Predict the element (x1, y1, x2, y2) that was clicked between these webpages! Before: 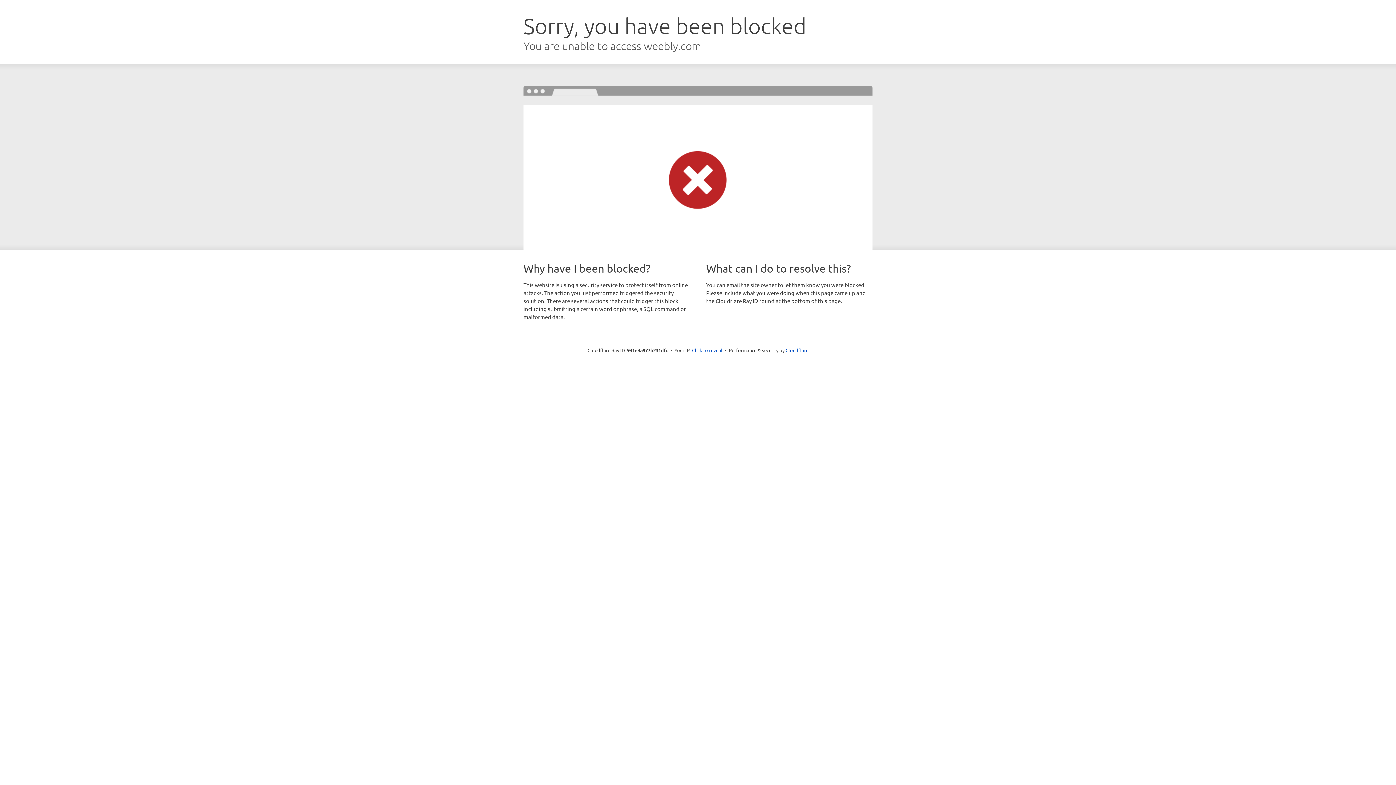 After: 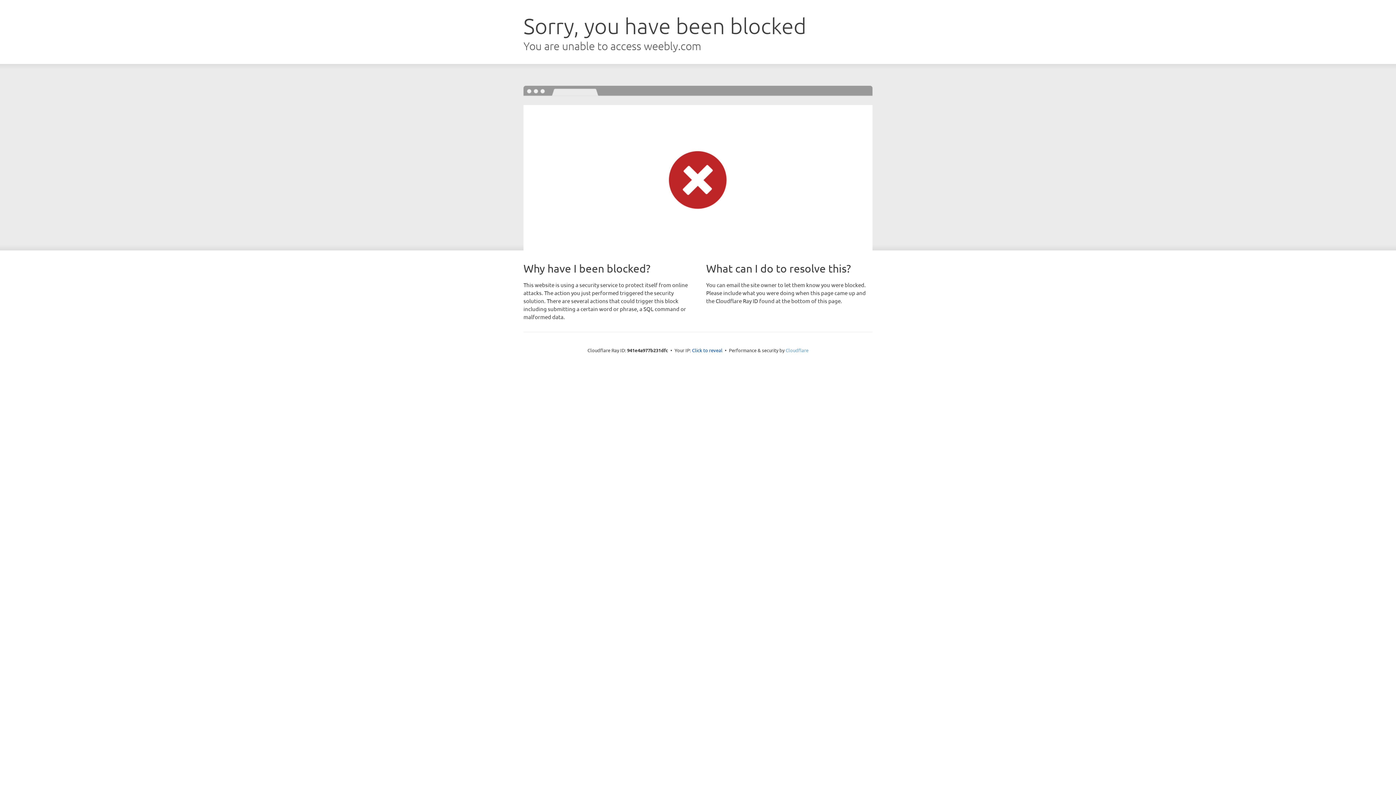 Action: label: Cloudflare bbox: (785, 347, 808, 353)